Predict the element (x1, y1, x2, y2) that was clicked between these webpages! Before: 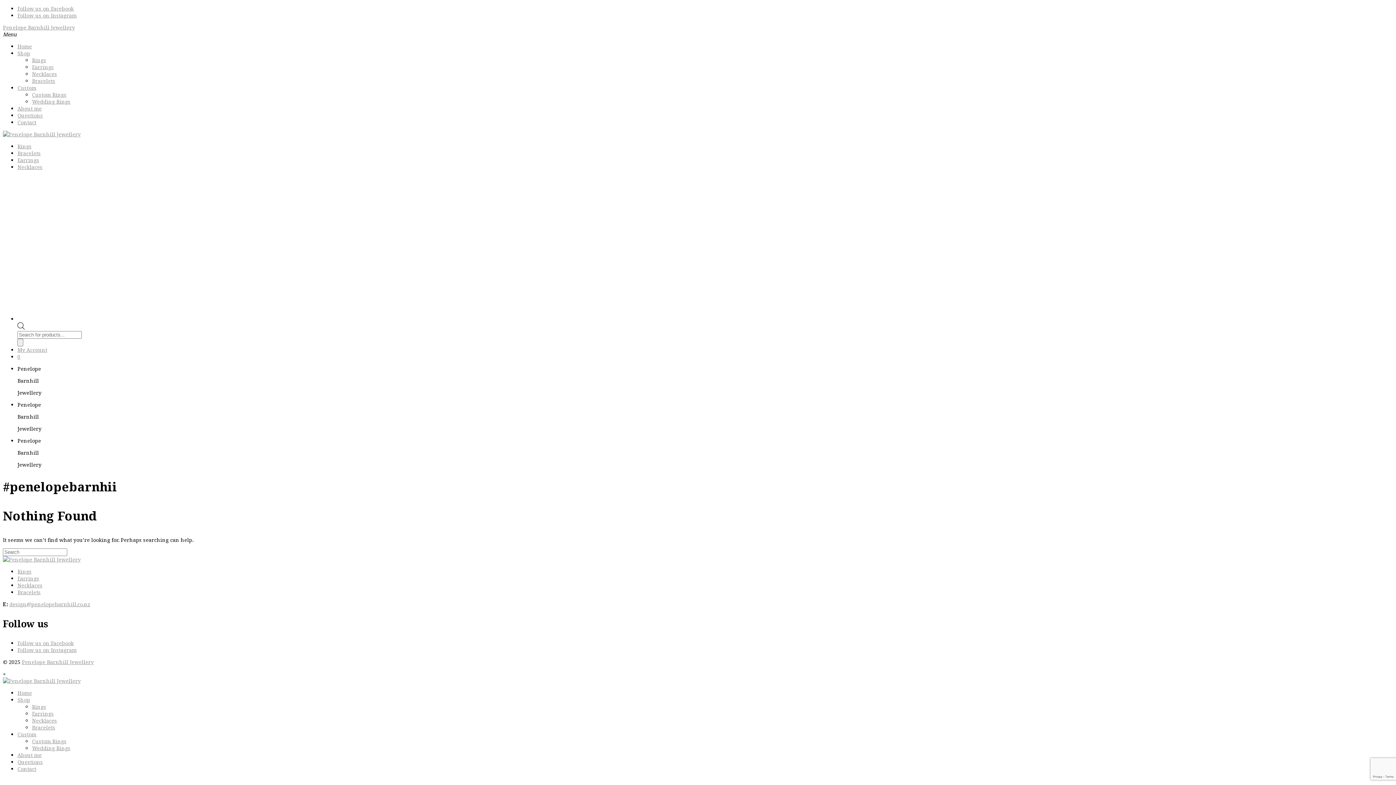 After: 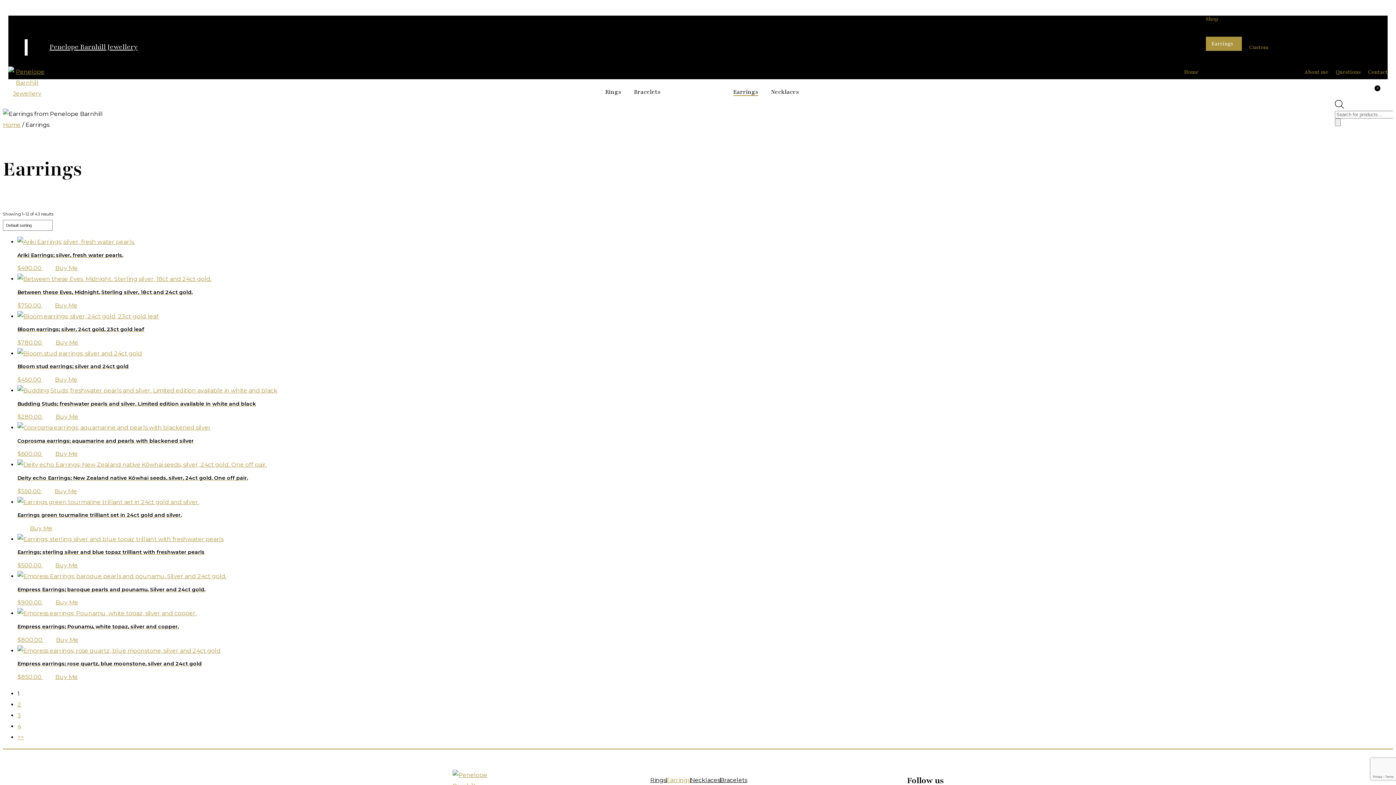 Action: bbox: (17, 156, 39, 163) label: Earrings